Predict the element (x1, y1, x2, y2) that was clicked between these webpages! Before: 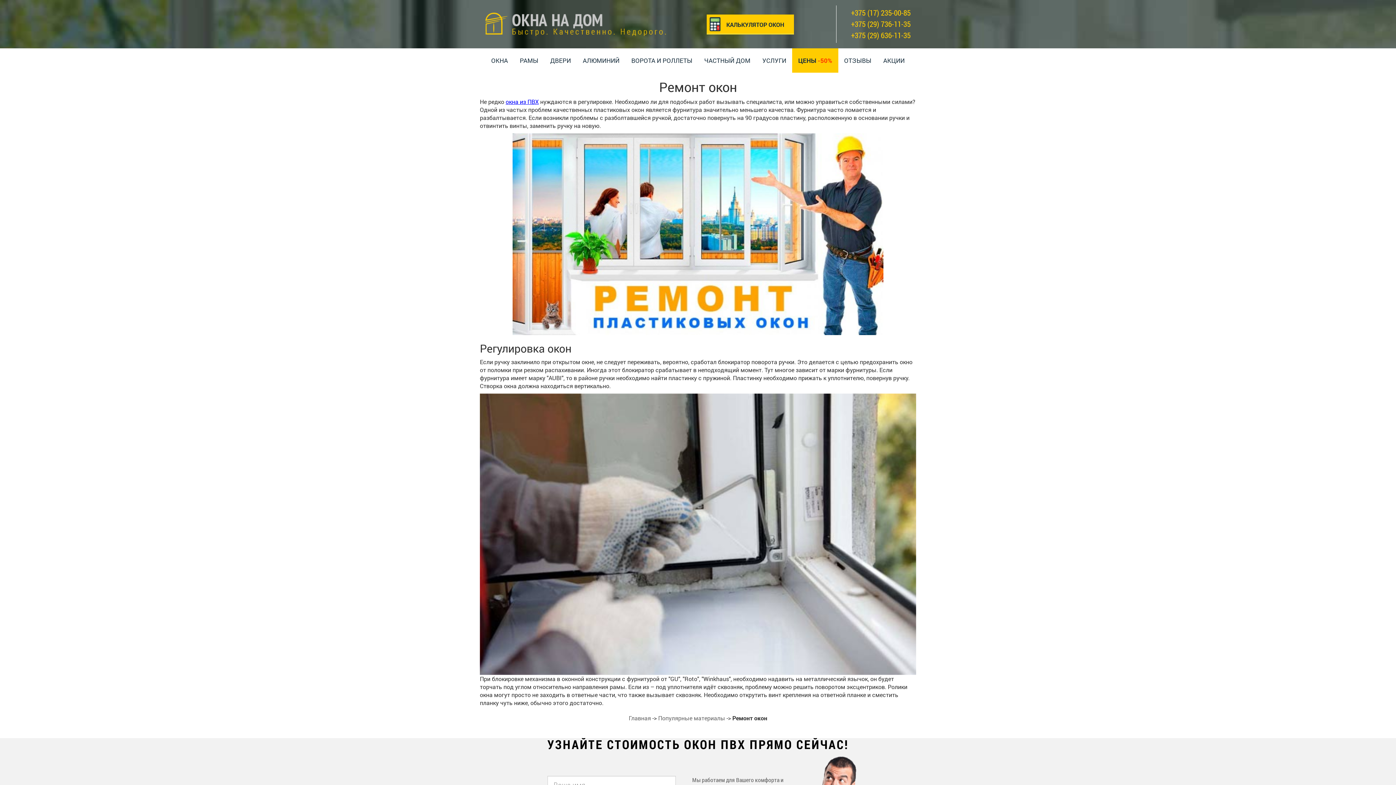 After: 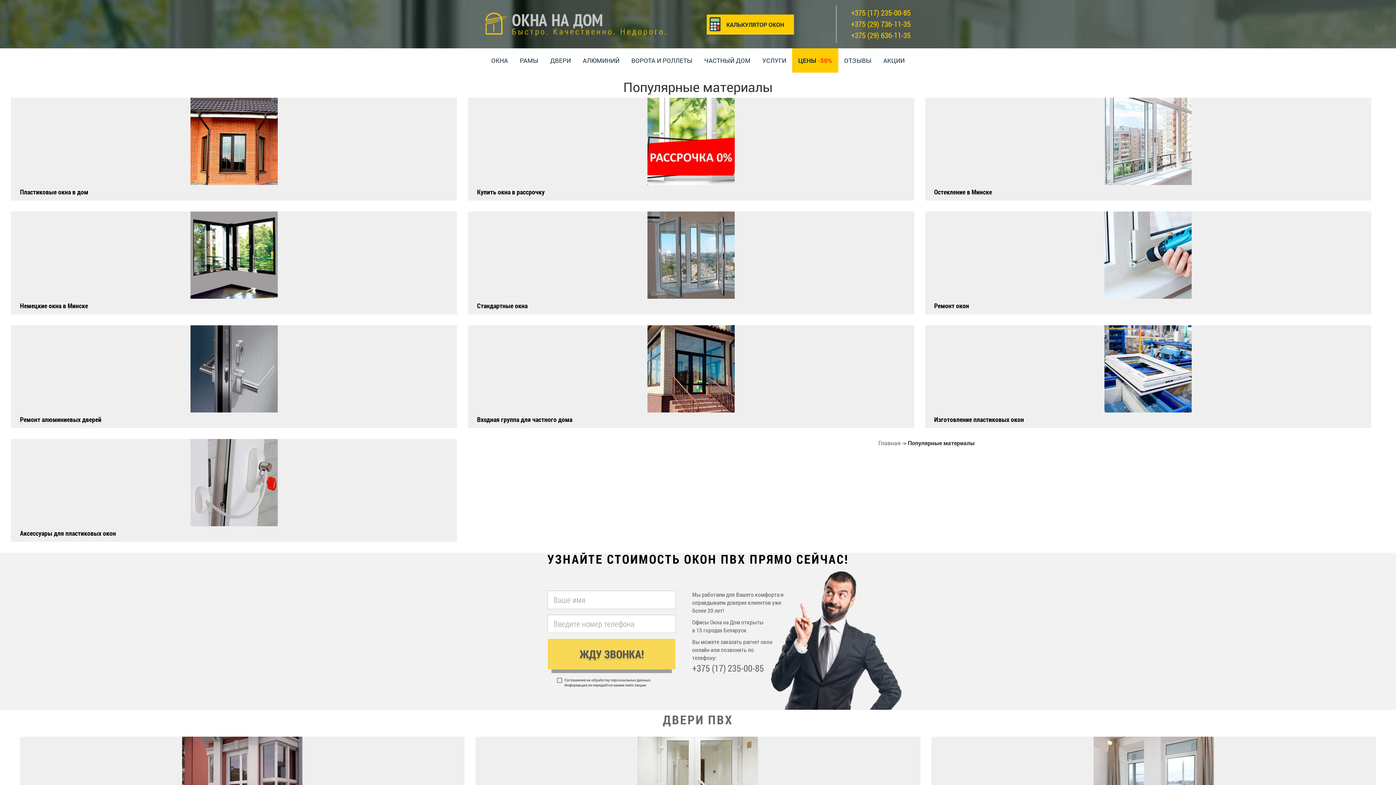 Action: bbox: (658, 714, 725, 722) label: Популярные материалы